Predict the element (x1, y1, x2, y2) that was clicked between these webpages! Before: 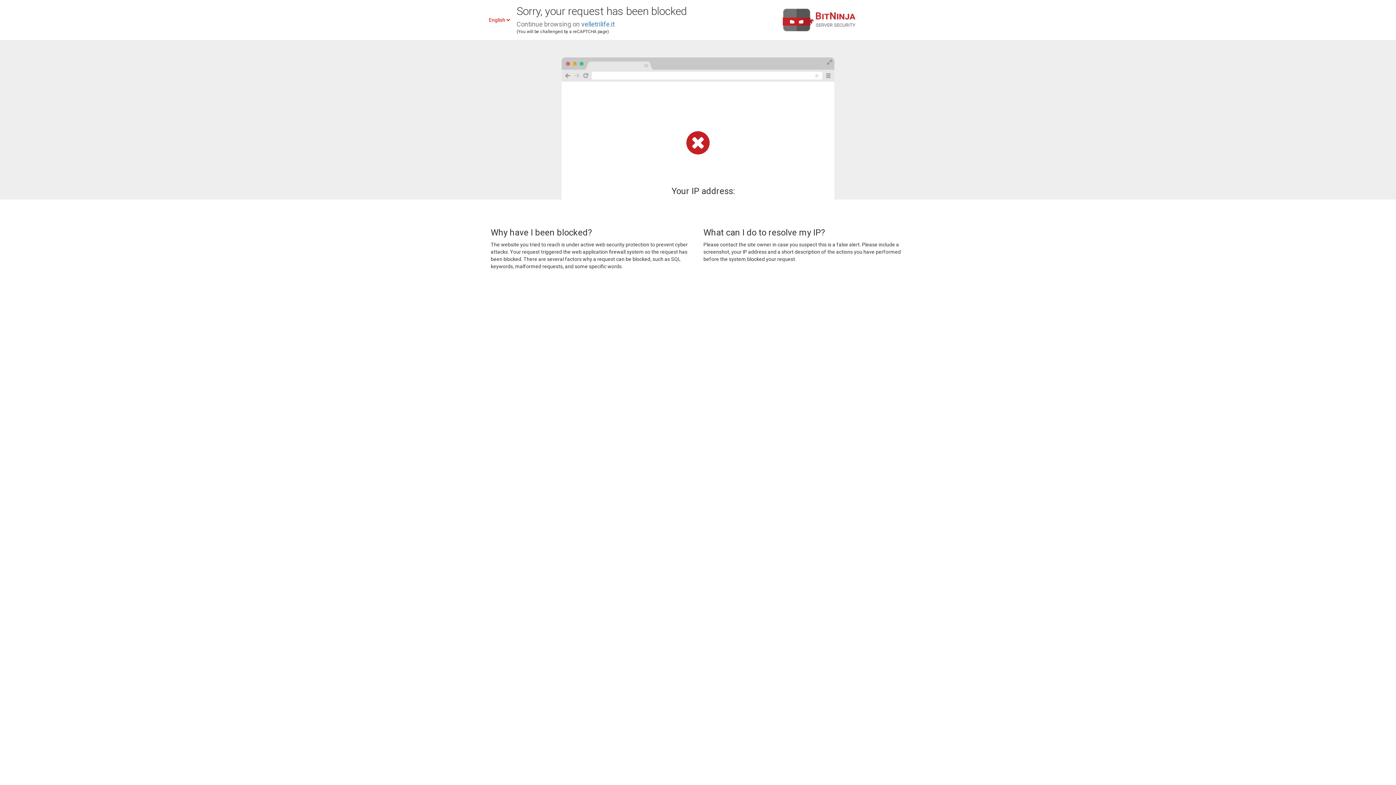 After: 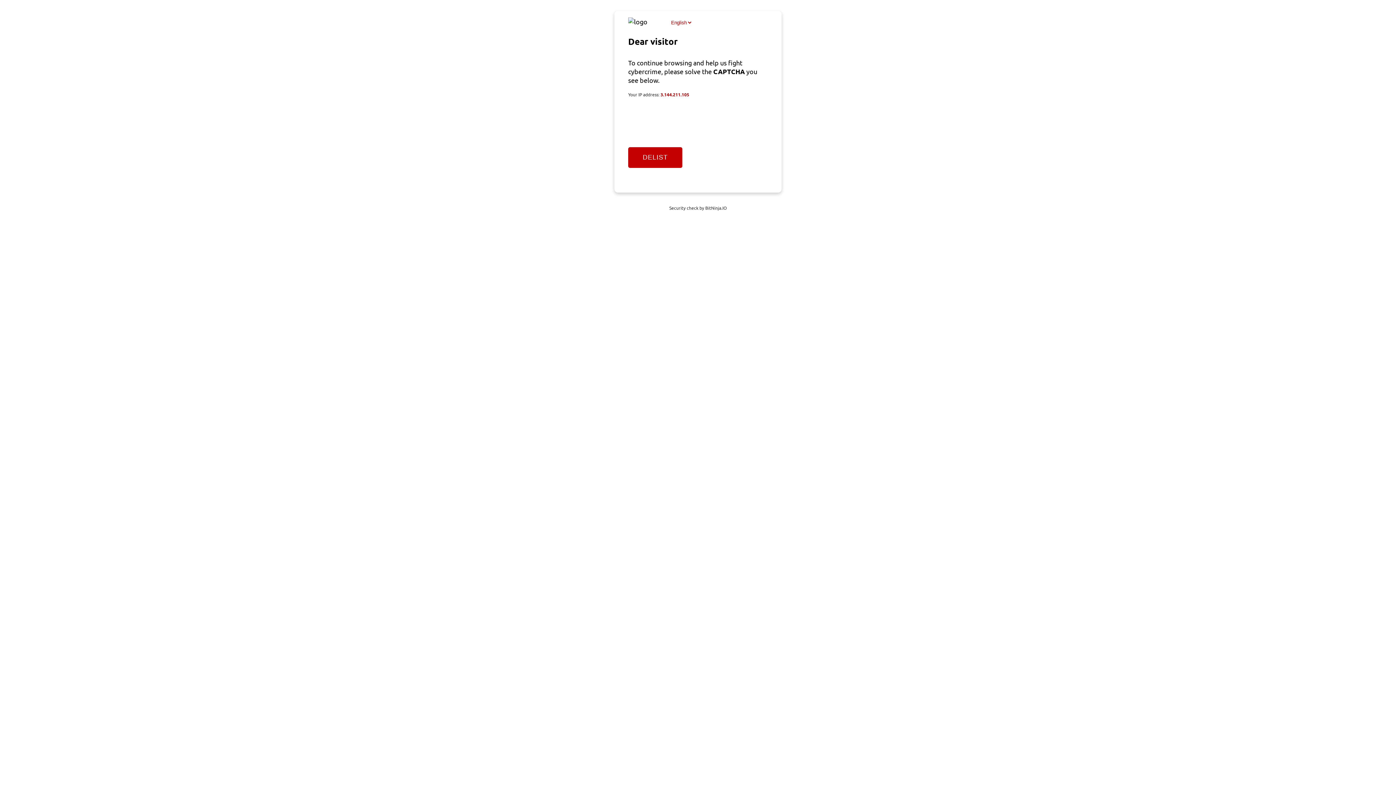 Action: bbox: (581, 20, 614, 28) label: velletrilife.it